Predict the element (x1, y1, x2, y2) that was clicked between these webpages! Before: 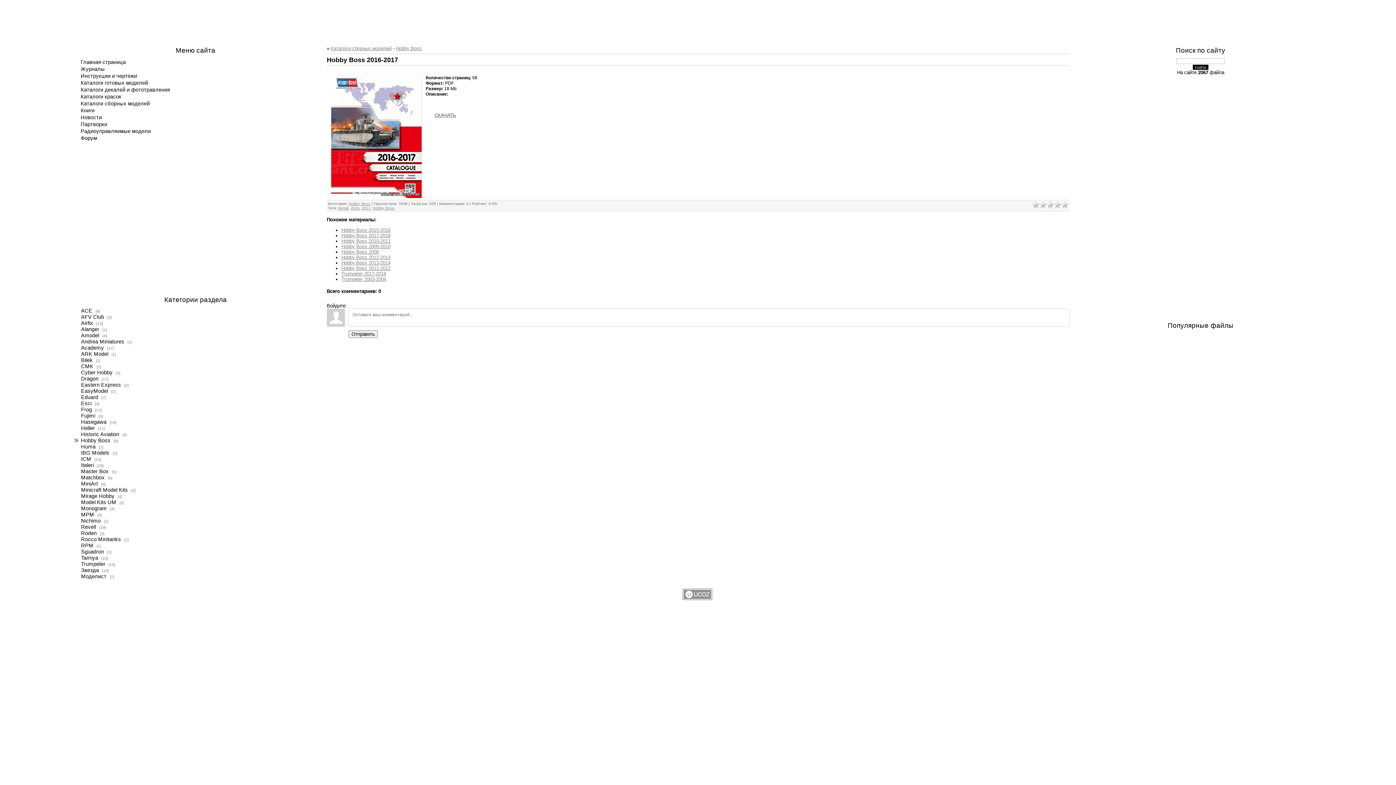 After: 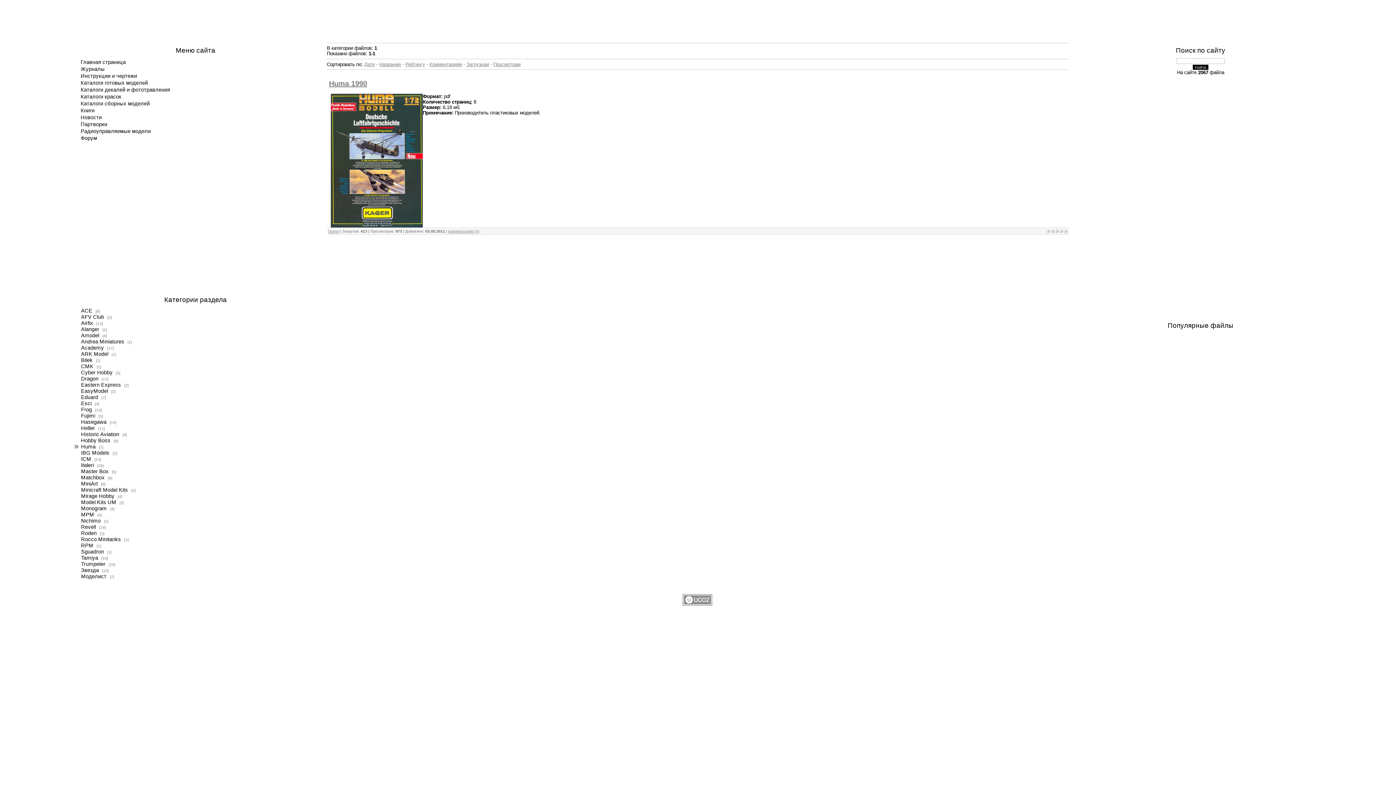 Action: bbox: (73, 442, 97, 450) label: Huma